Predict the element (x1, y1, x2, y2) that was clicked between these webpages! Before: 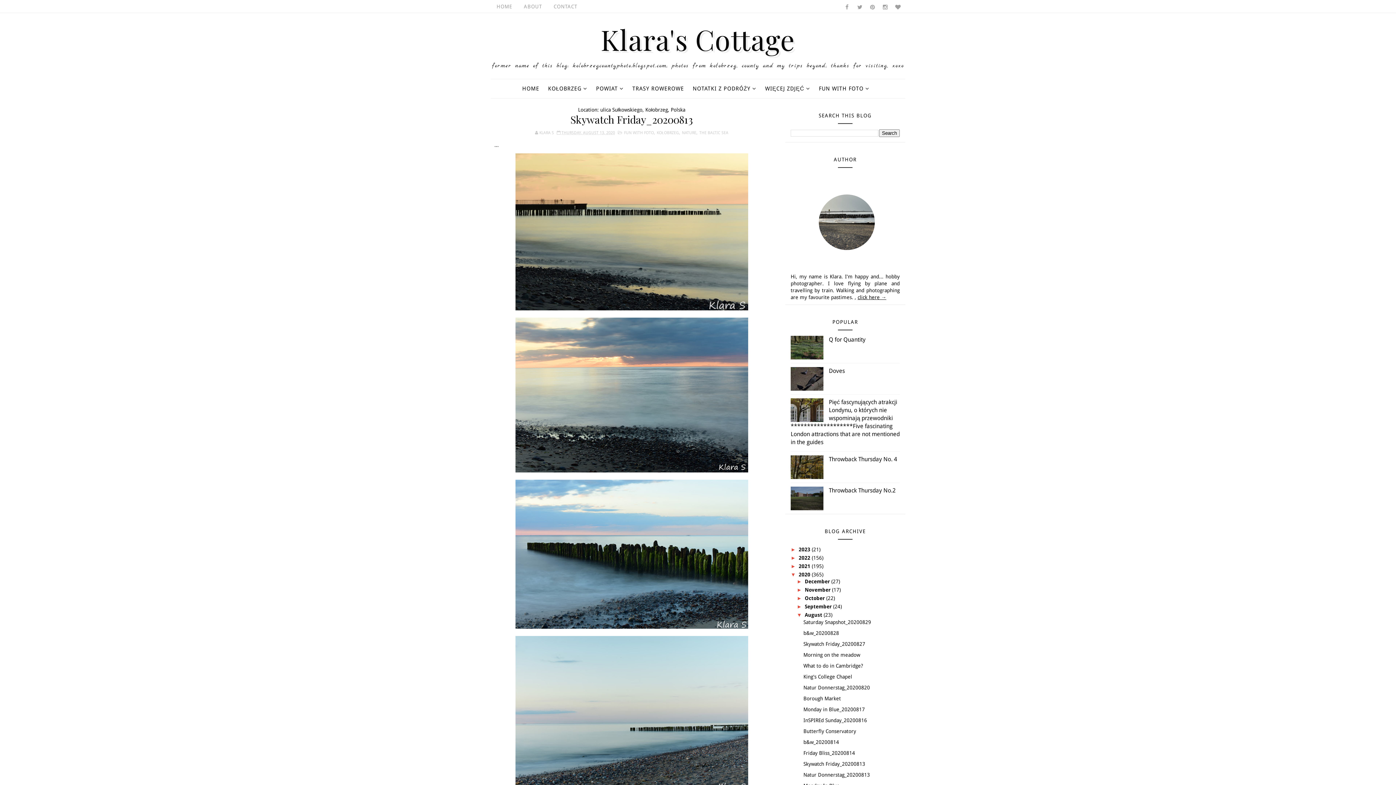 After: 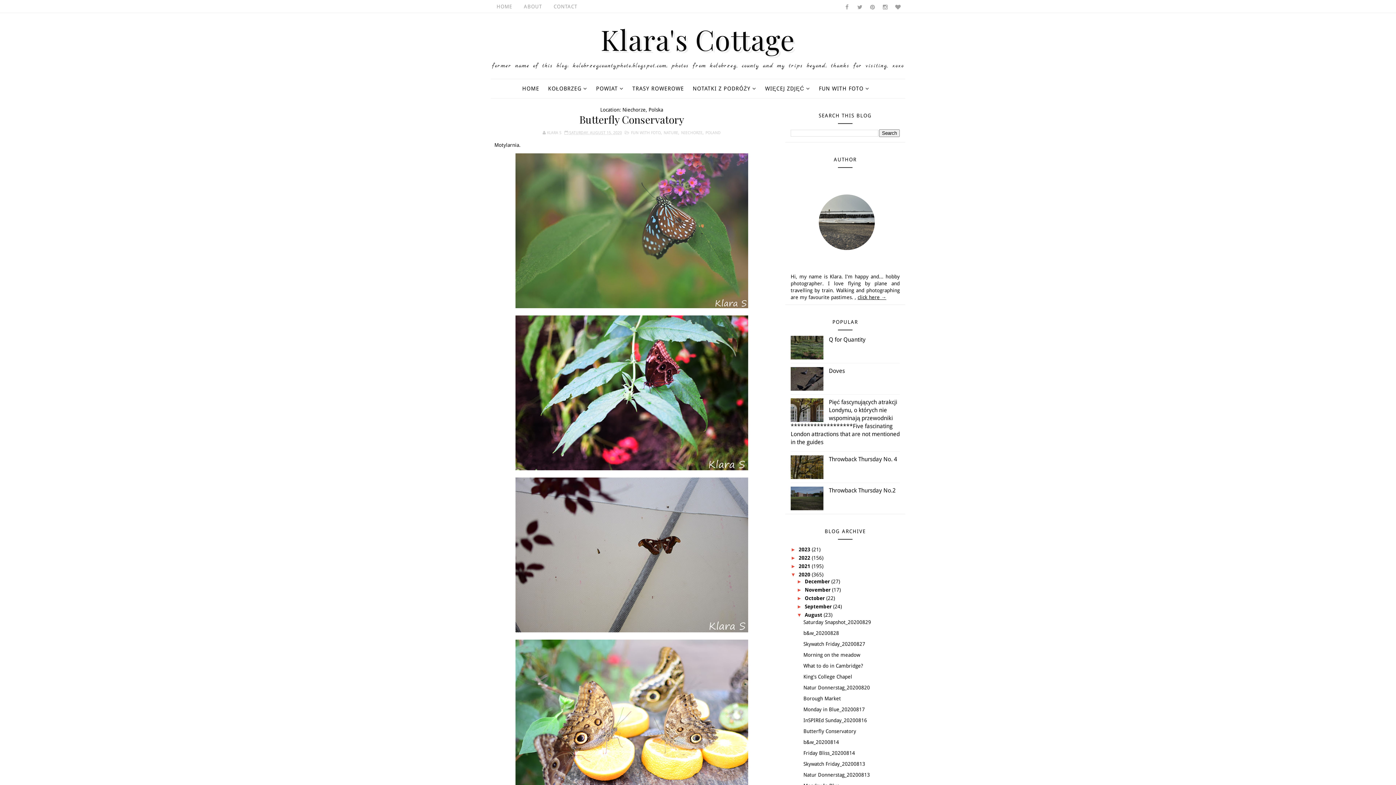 Action: bbox: (803, 728, 856, 734) label: Butterfly Conservatory